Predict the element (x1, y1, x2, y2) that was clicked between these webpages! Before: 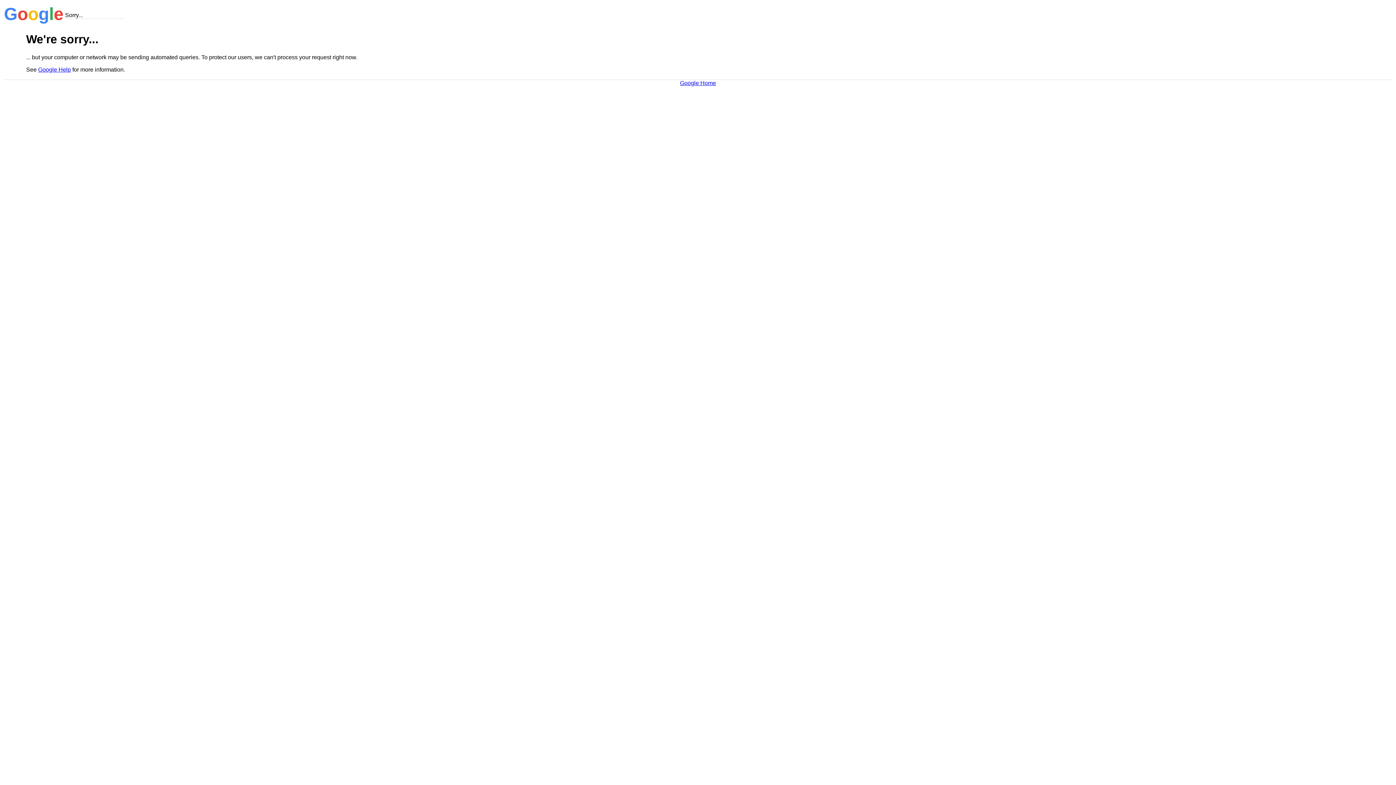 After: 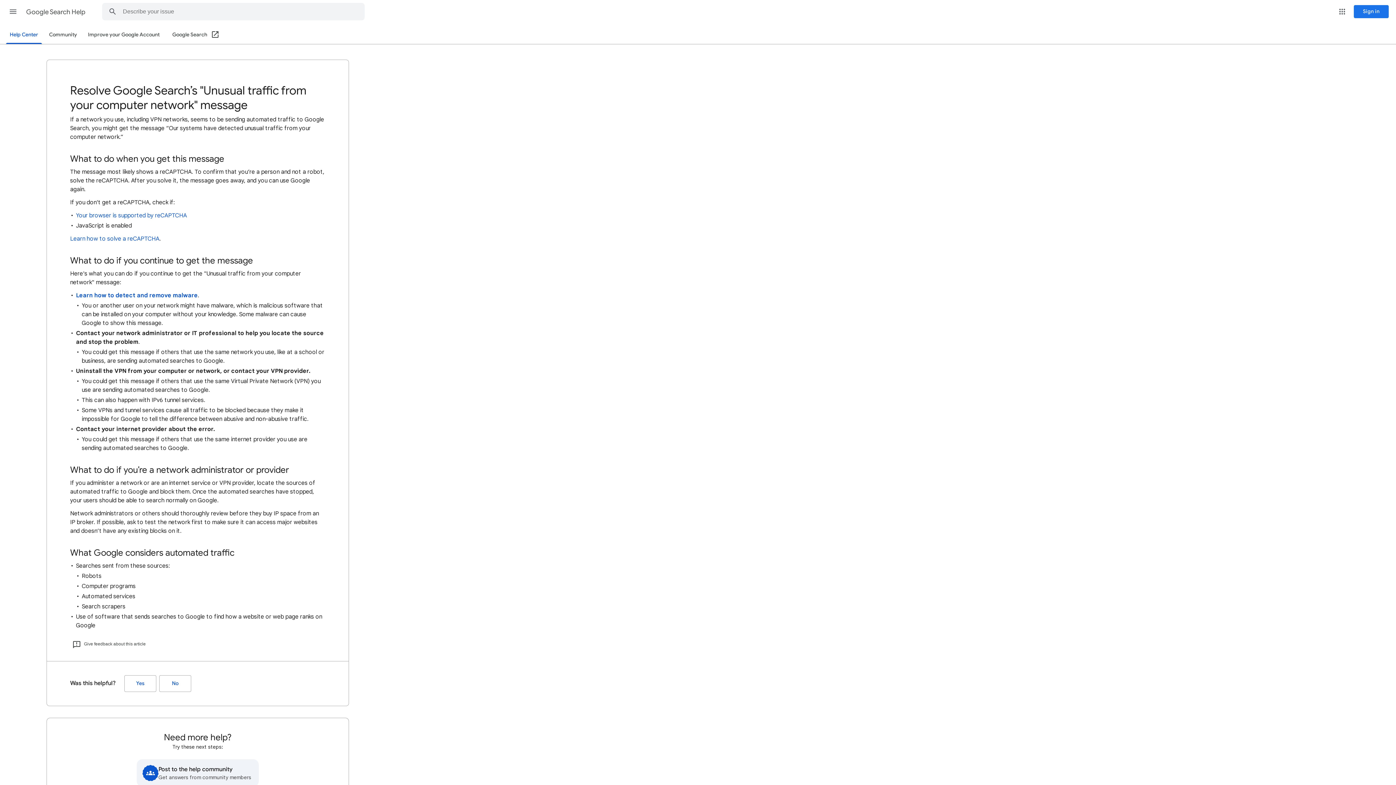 Action: label: Google Help bbox: (38, 66, 70, 72)